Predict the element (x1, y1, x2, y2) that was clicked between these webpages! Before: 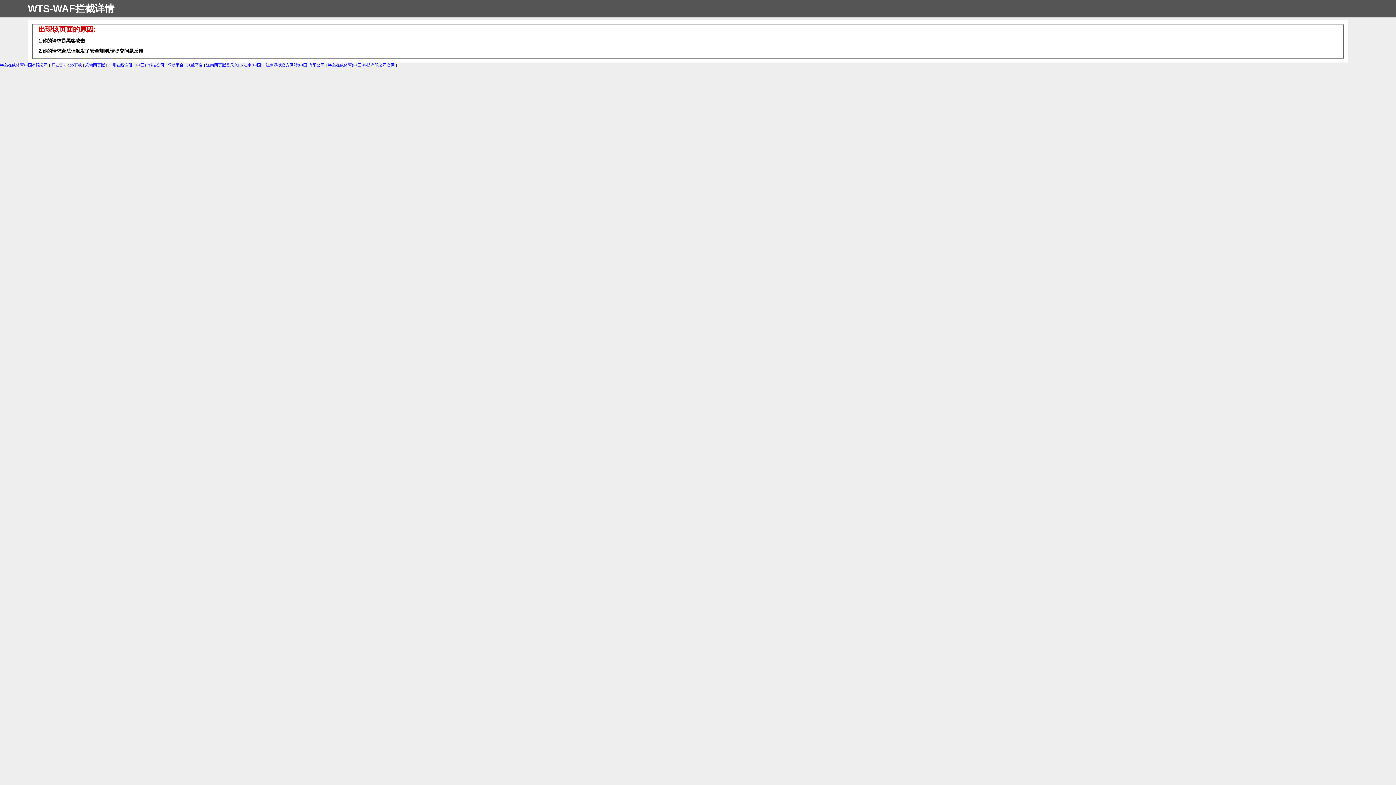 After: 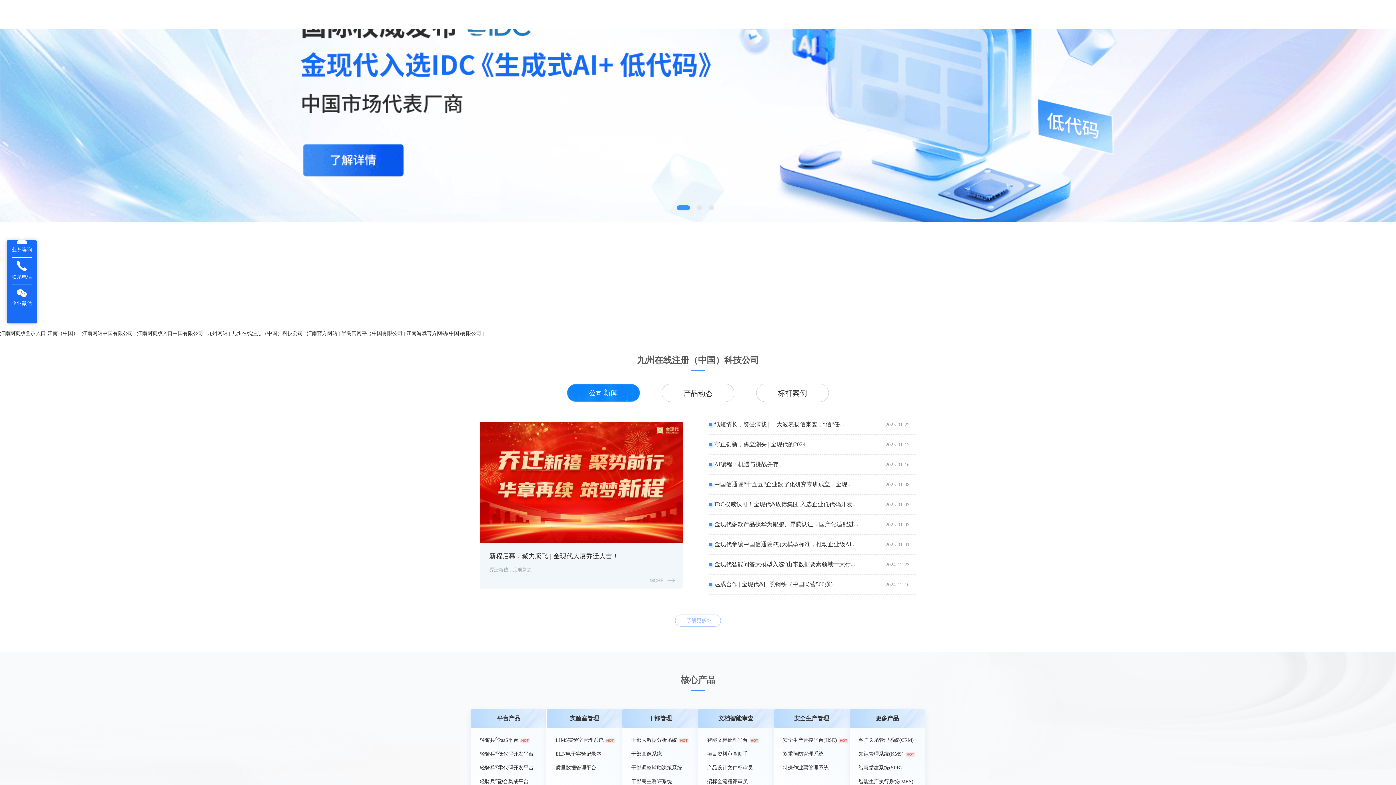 Action: bbox: (108, 62, 164, 67) label: 九州在线注册（中国）科技公司